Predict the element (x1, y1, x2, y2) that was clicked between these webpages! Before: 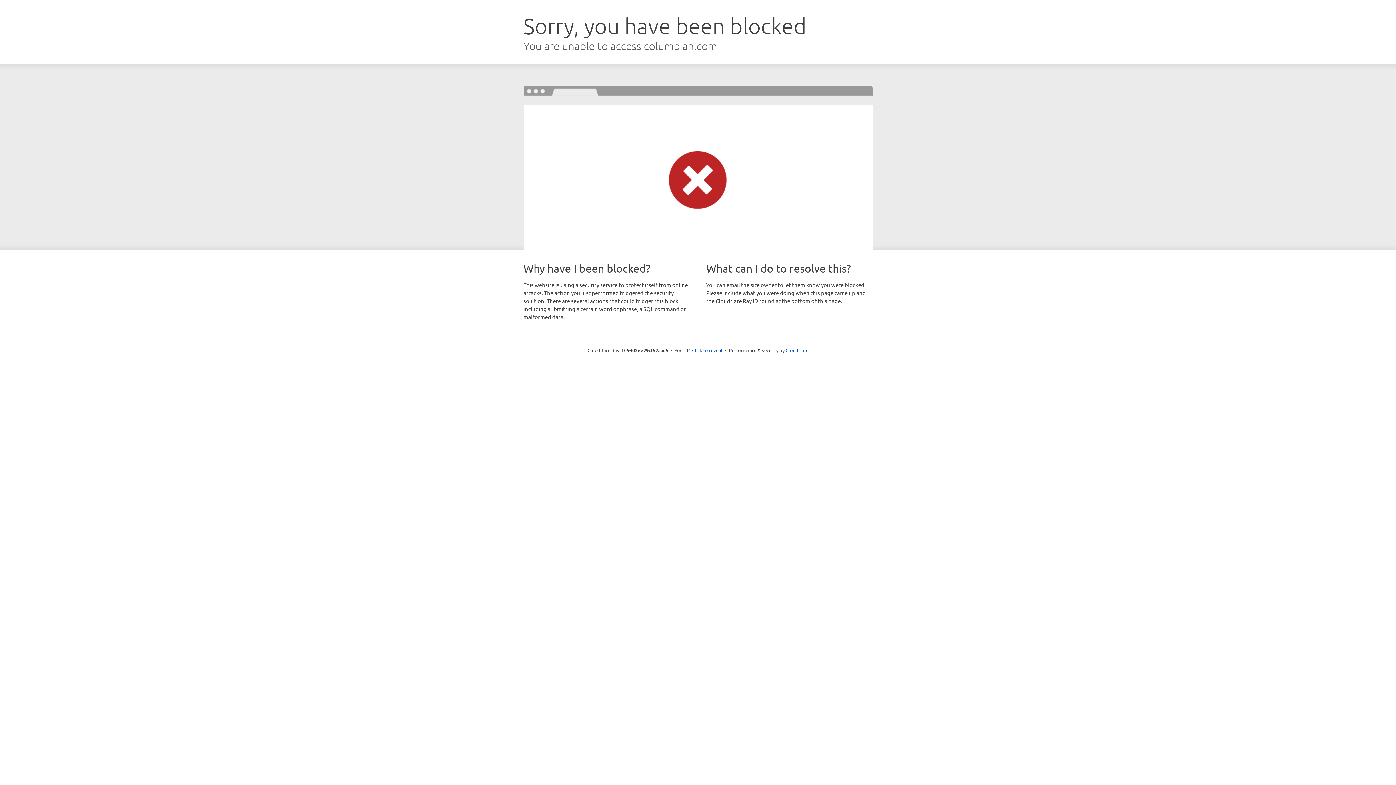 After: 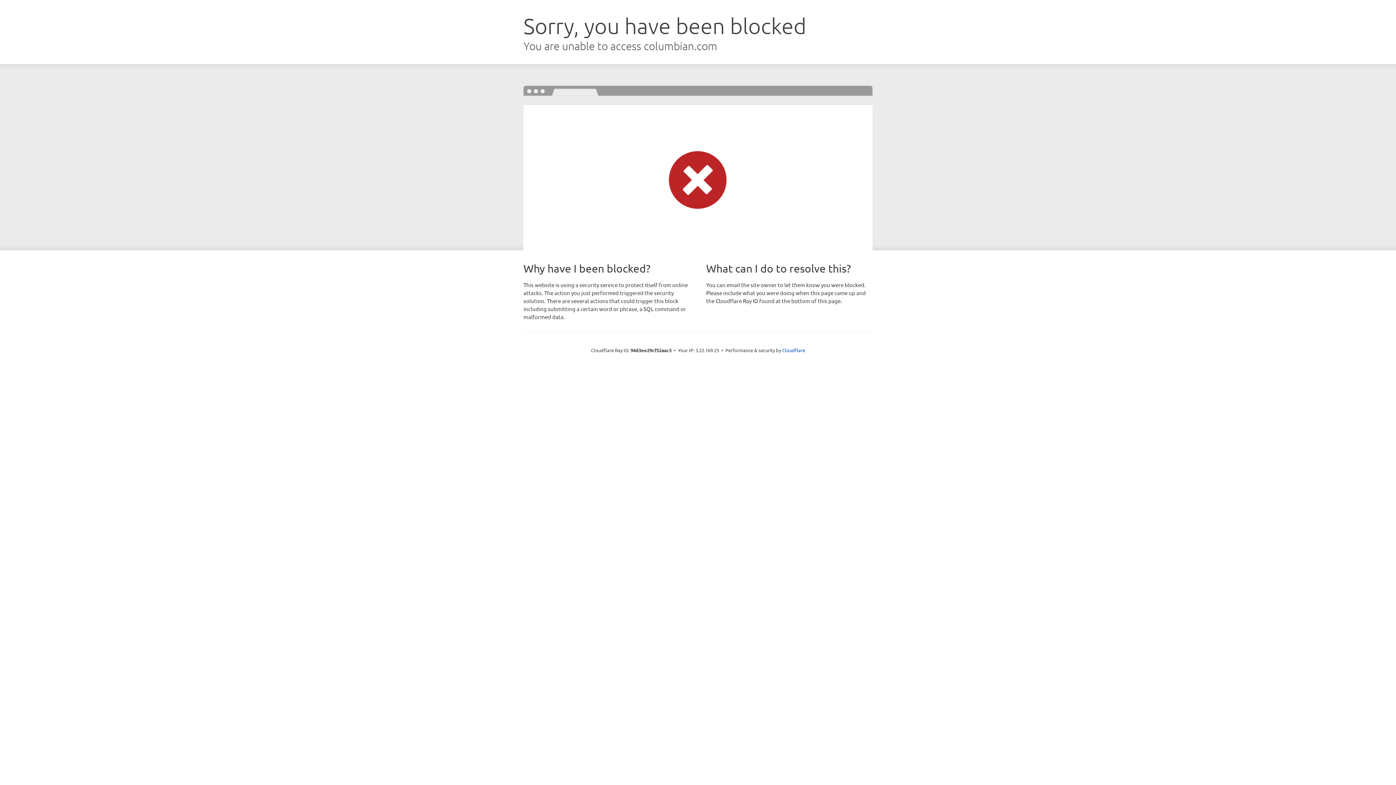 Action: label: Click to reveal bbox: (692, 346, 722, 353)